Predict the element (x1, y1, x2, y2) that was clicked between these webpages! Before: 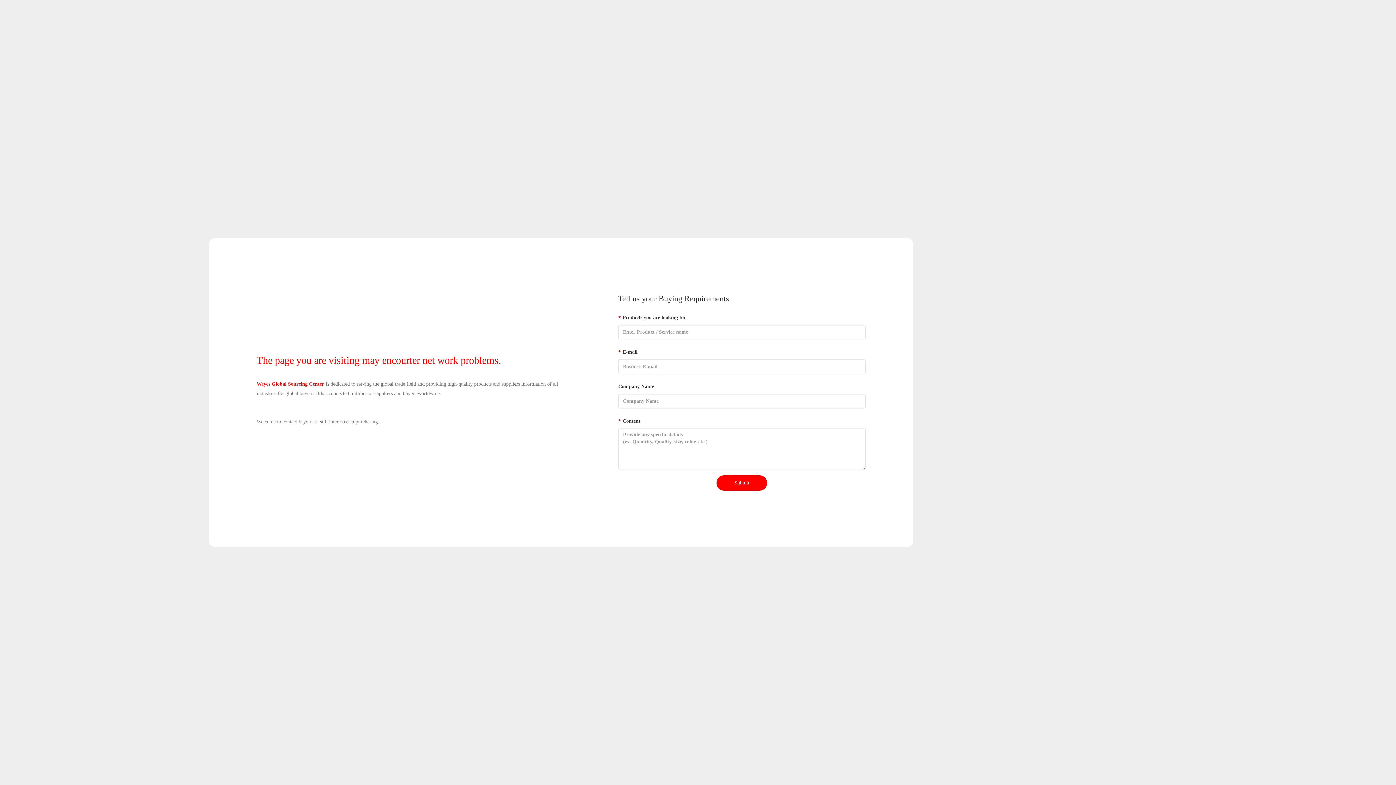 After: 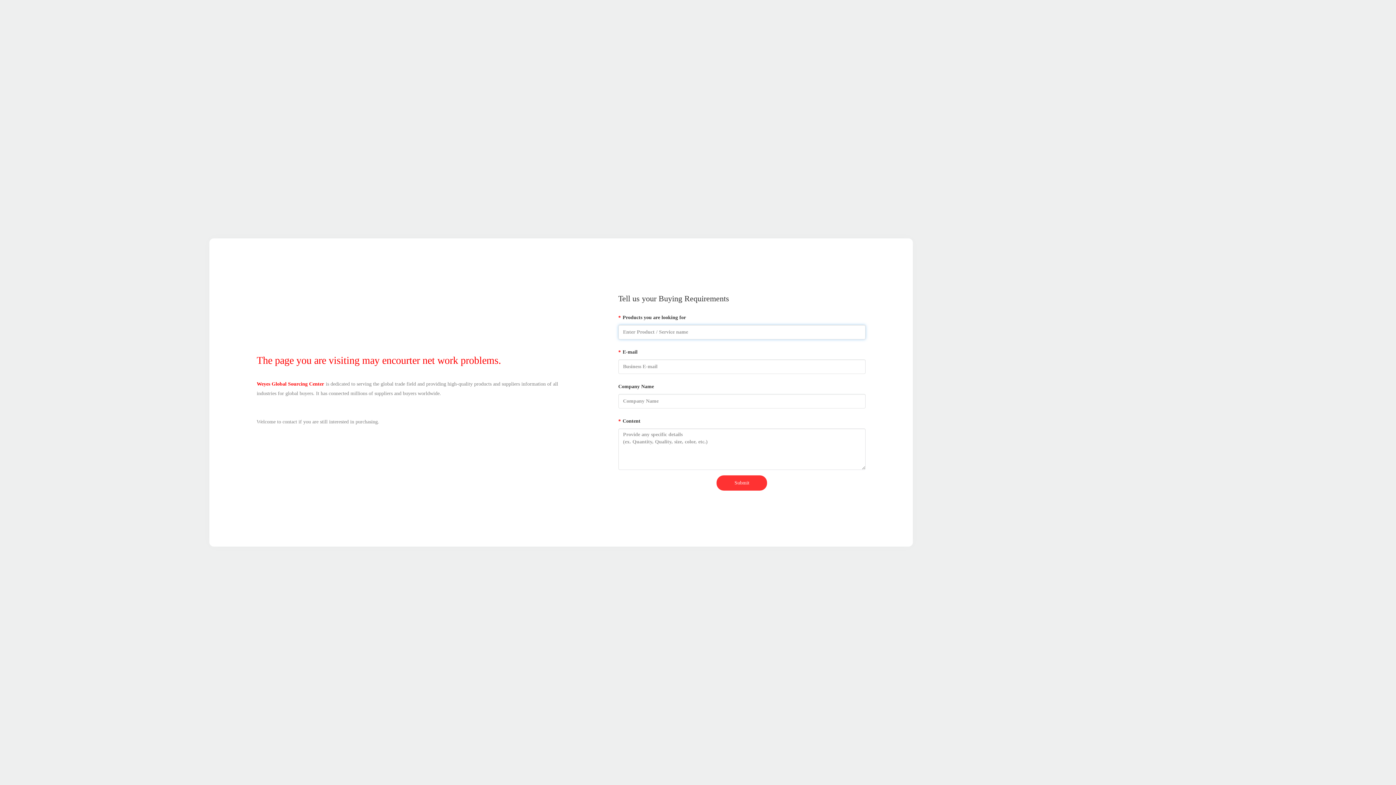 Action: label: Submit bbox: (716, 475, 767, 490)